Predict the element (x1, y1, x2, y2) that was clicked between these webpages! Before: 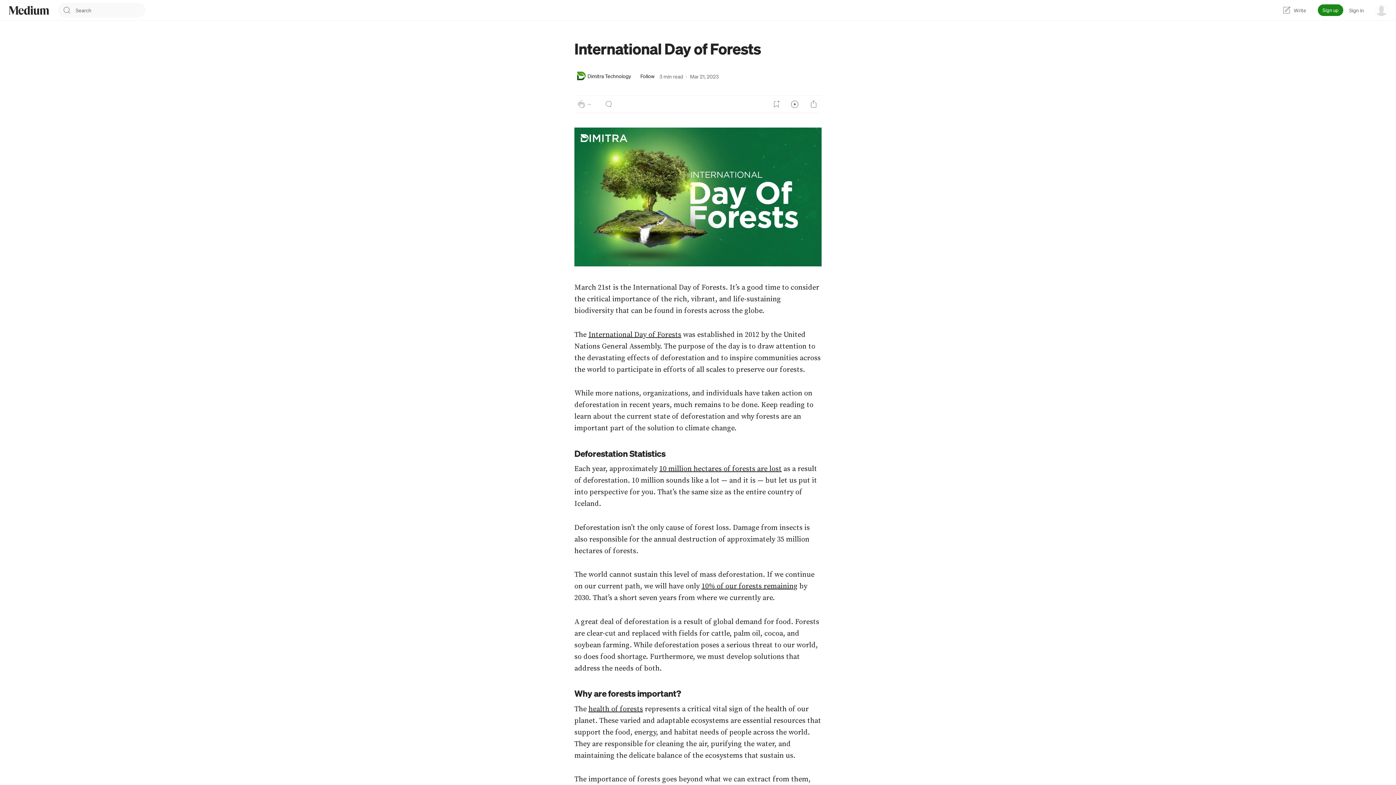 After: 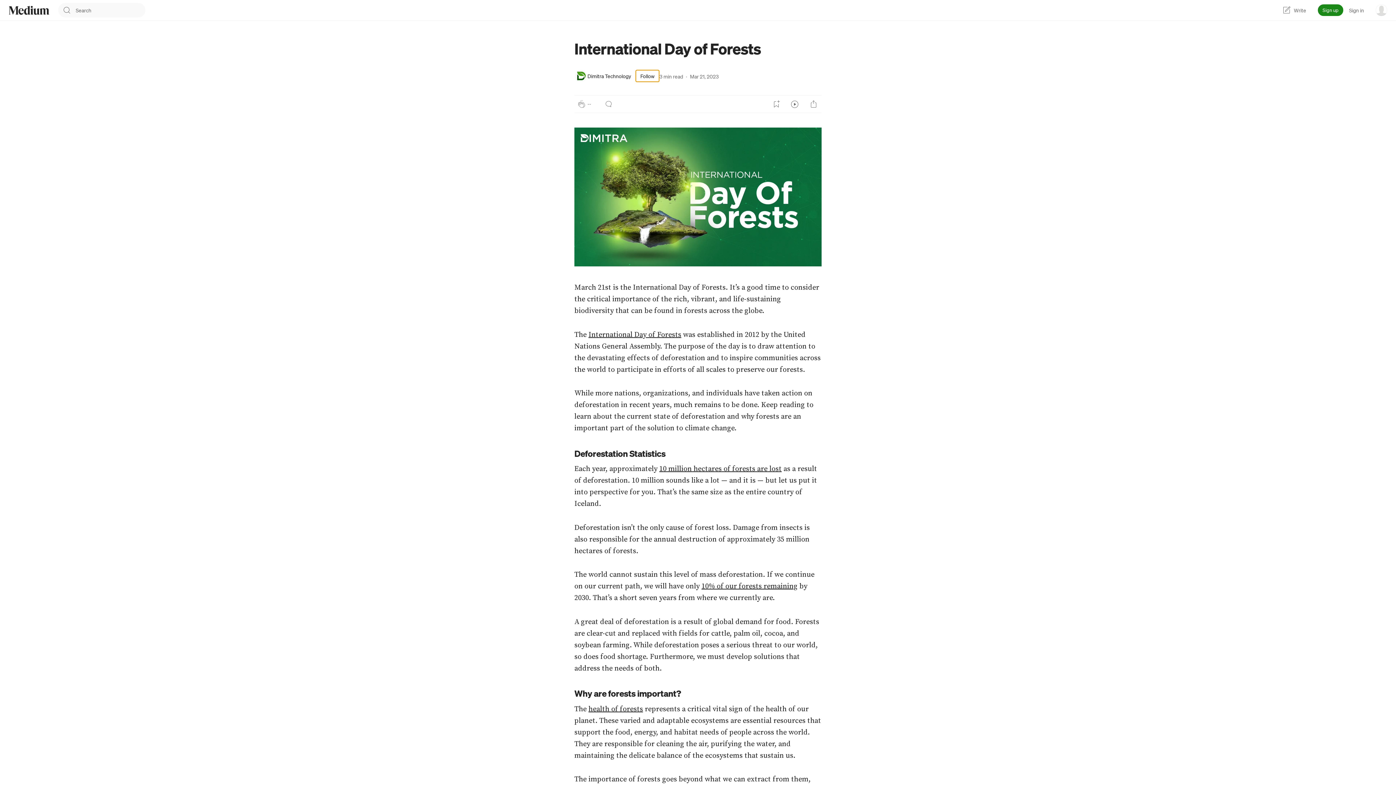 Action: label: Follow bbox: (635, 69, 659, 82)